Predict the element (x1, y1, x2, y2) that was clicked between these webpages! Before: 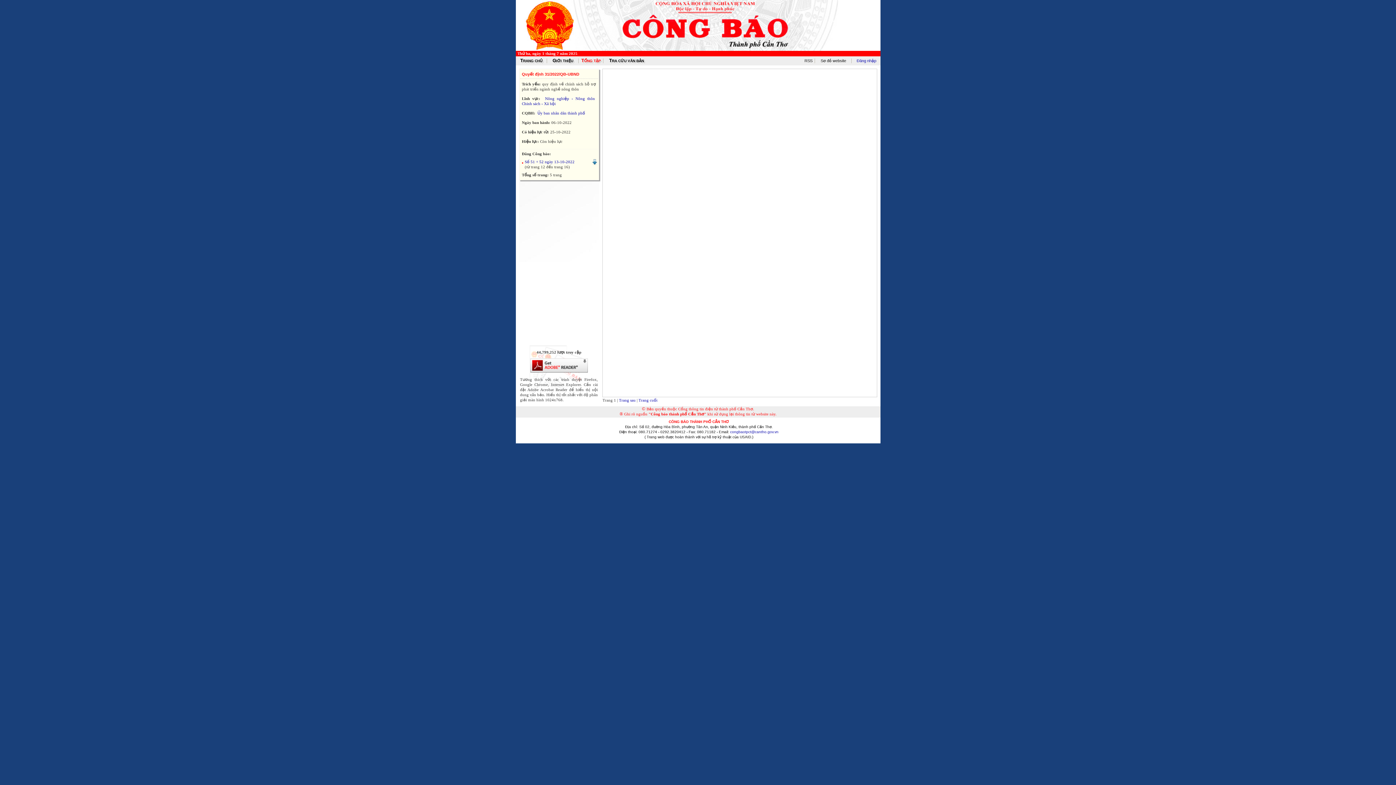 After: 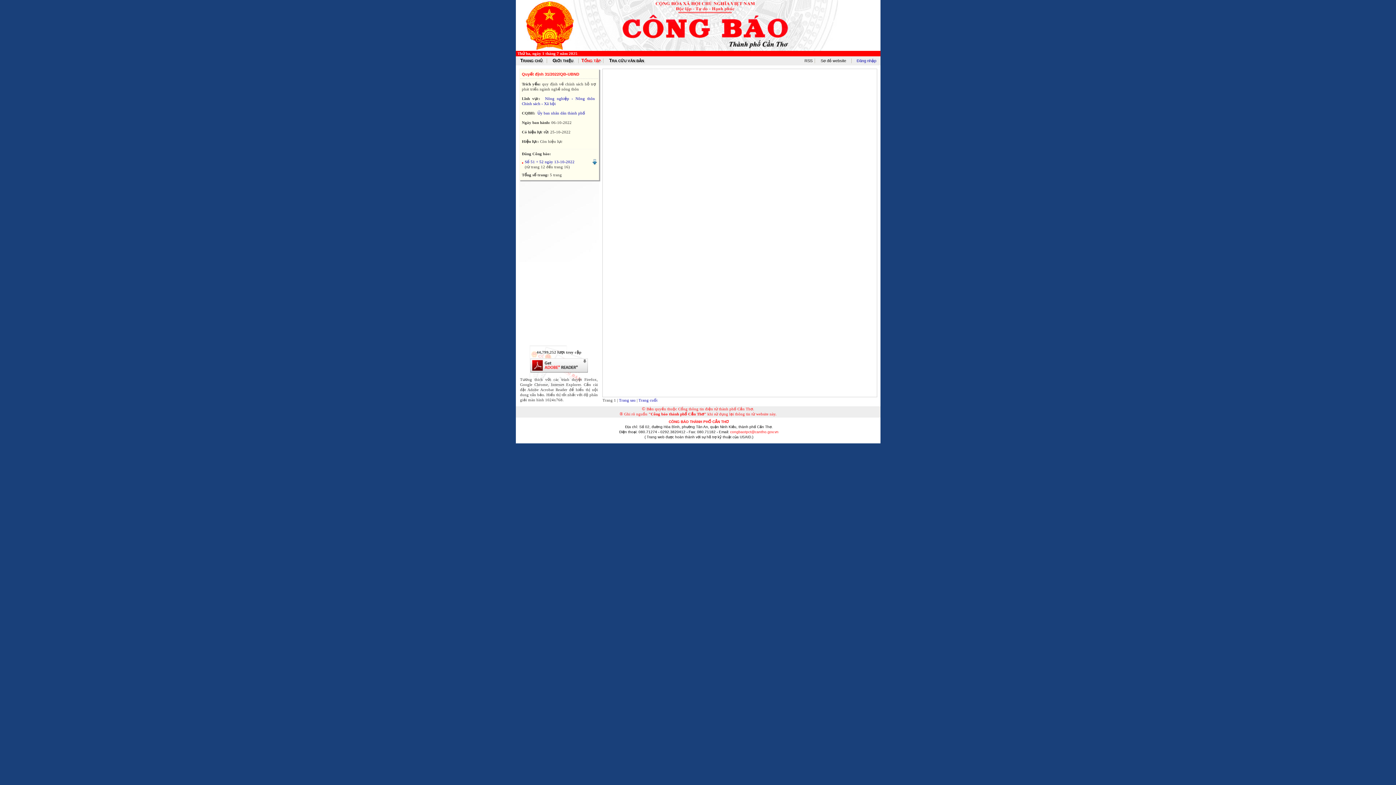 Action: label: congbaotpct@cantho.gov.vn bbox: (730, 430, 778, 434)